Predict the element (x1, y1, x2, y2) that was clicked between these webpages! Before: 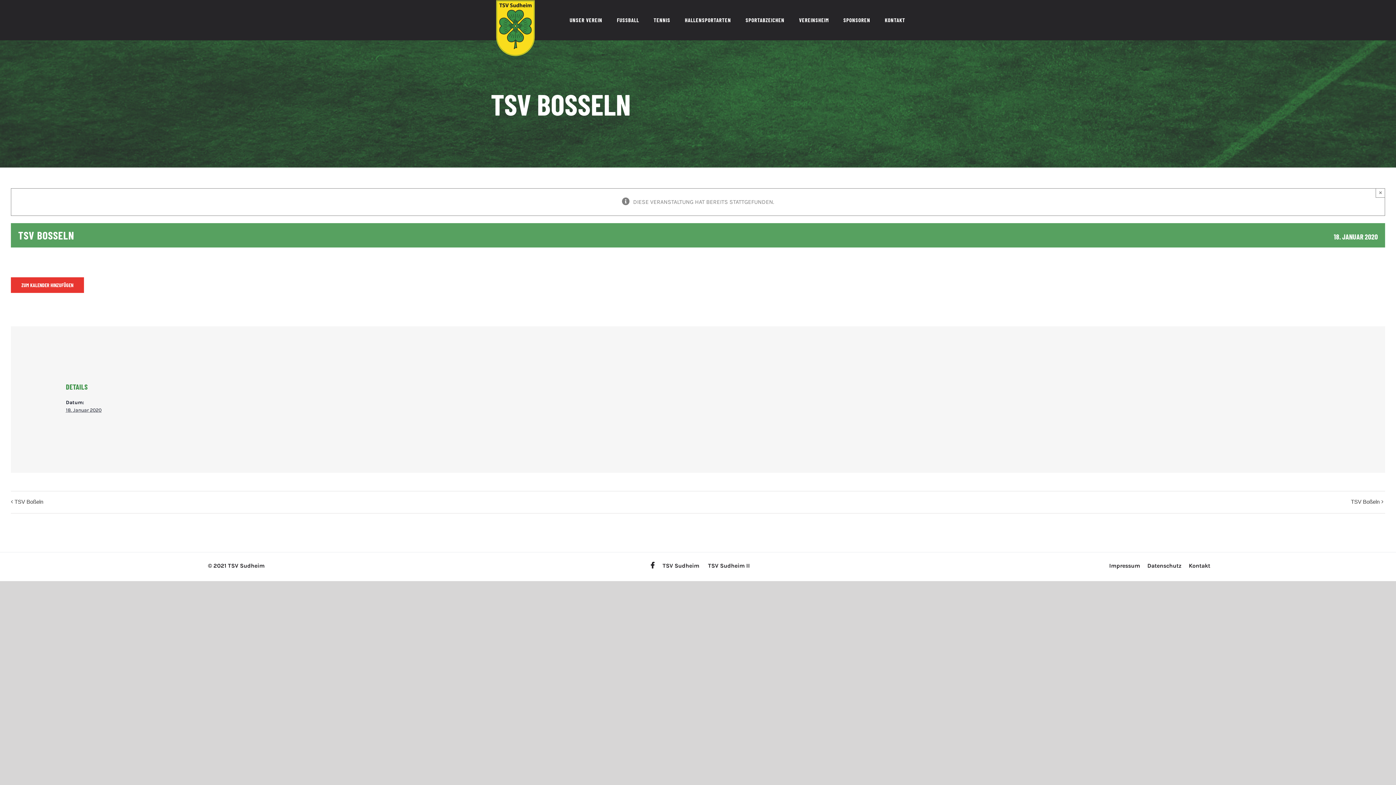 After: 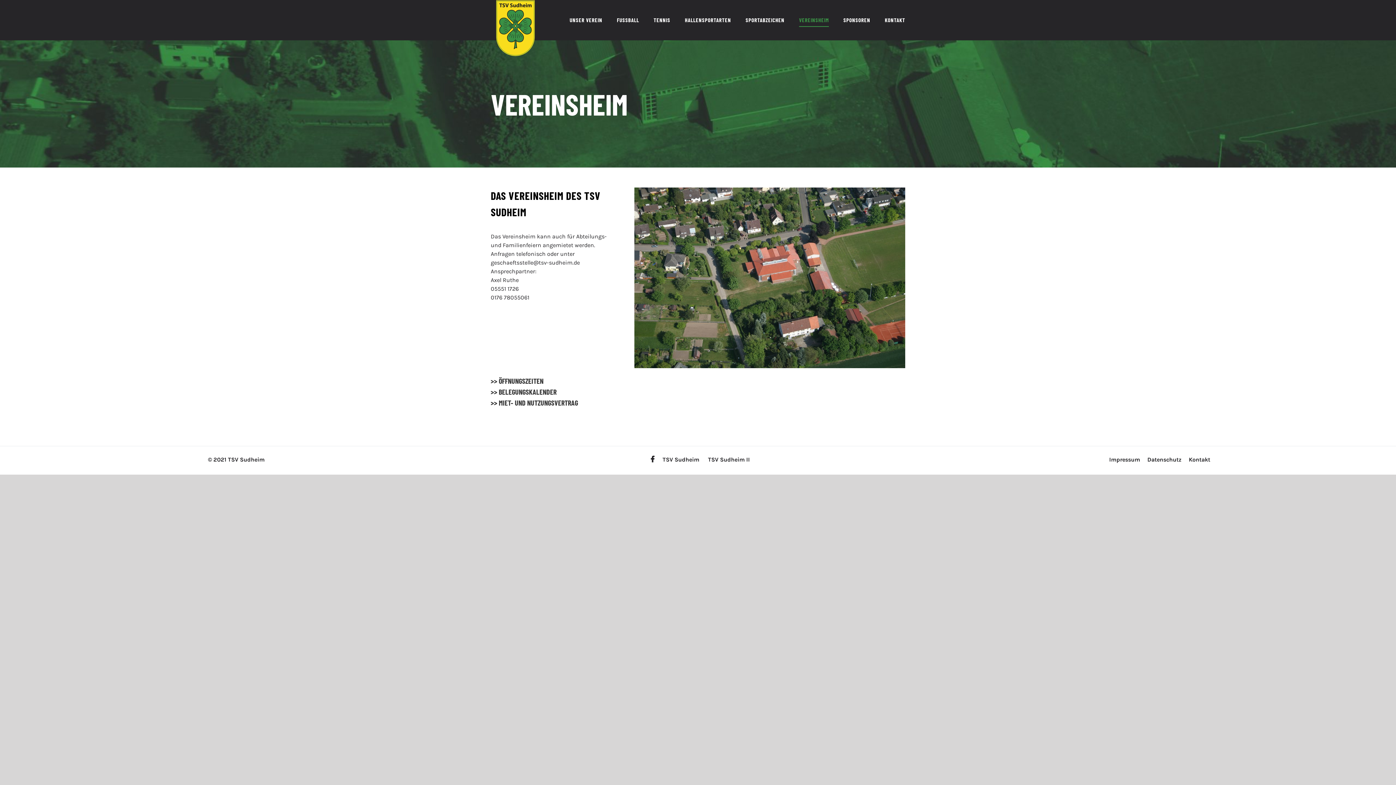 Action: label: VEREINSHEIM bbox: (799, 0, 829, 40)